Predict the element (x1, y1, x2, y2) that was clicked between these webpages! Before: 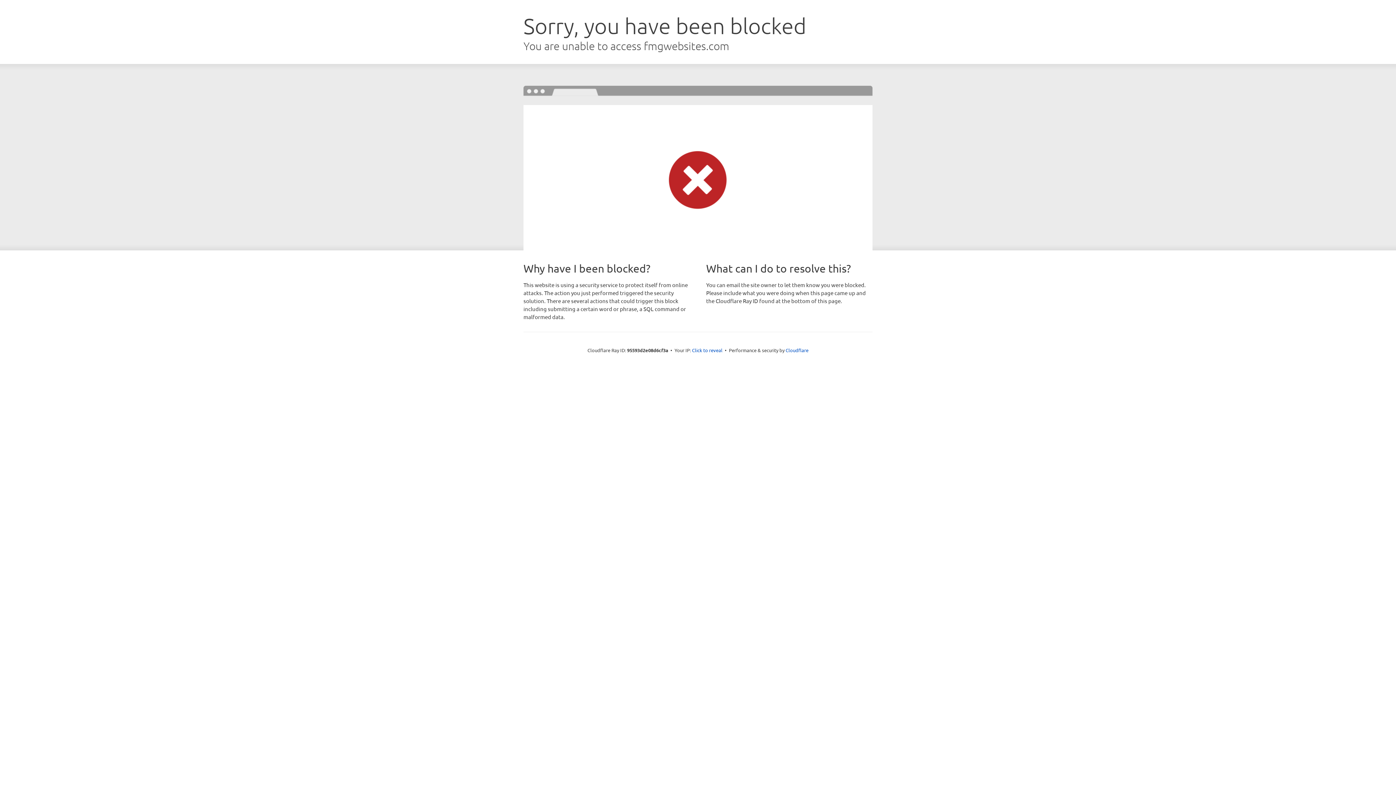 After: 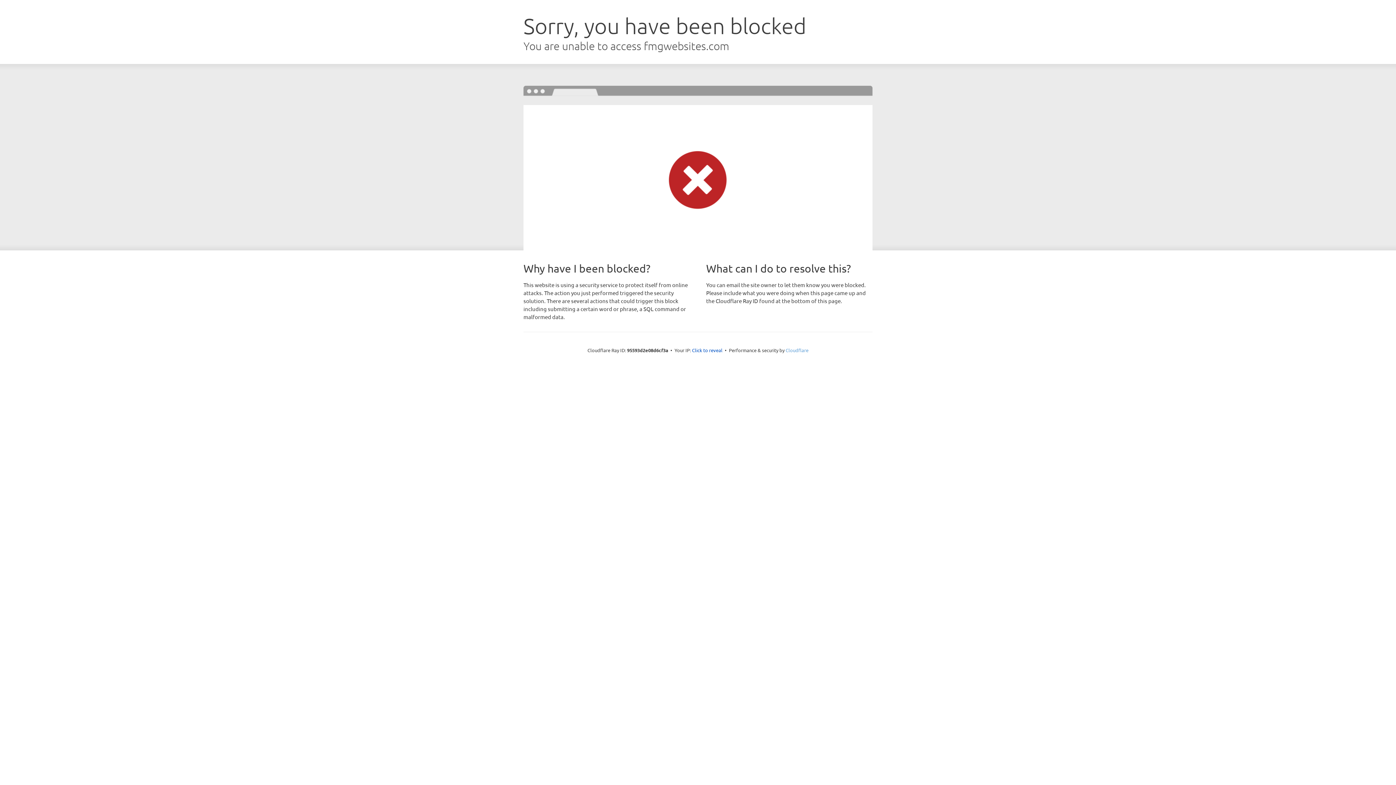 Action: bbox: (785, 347, 808, 353) label: Cloudflare